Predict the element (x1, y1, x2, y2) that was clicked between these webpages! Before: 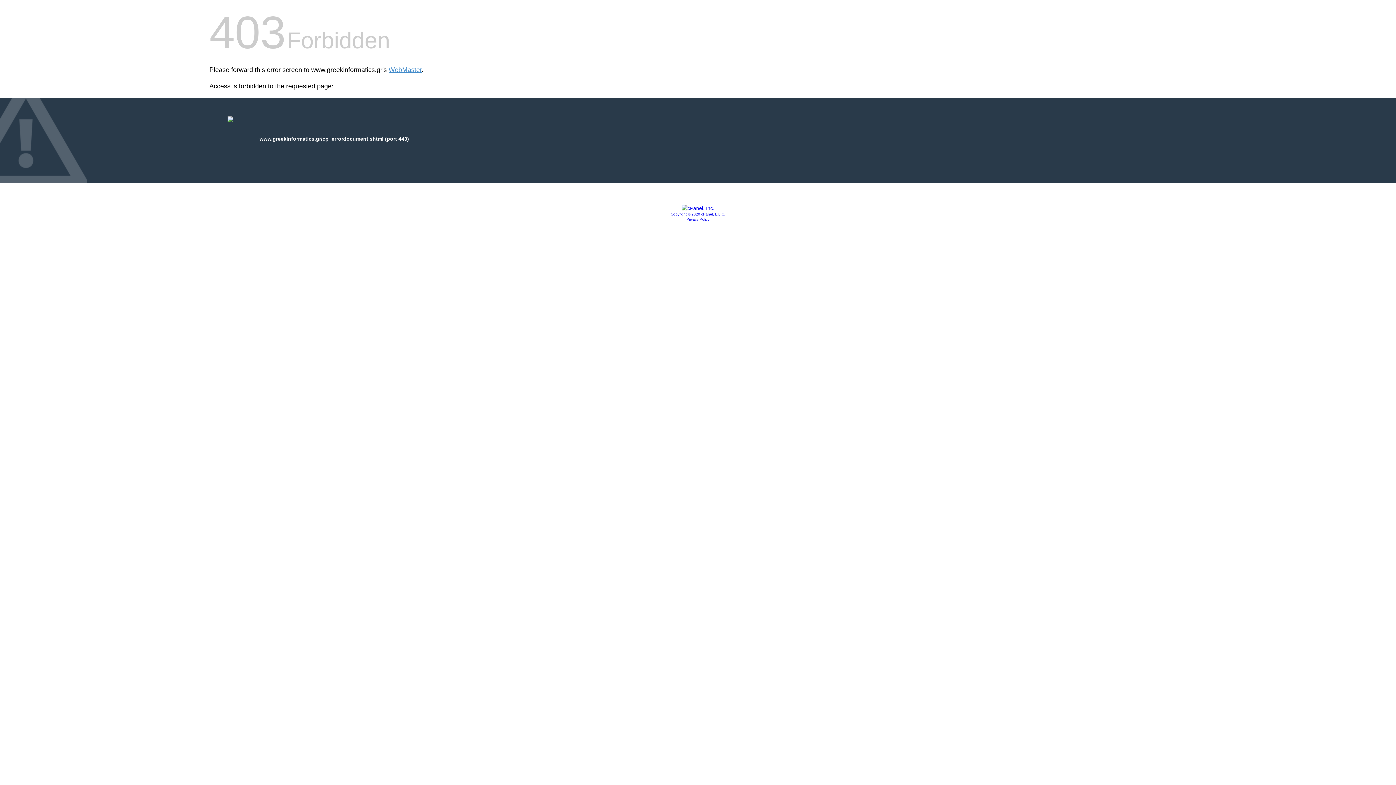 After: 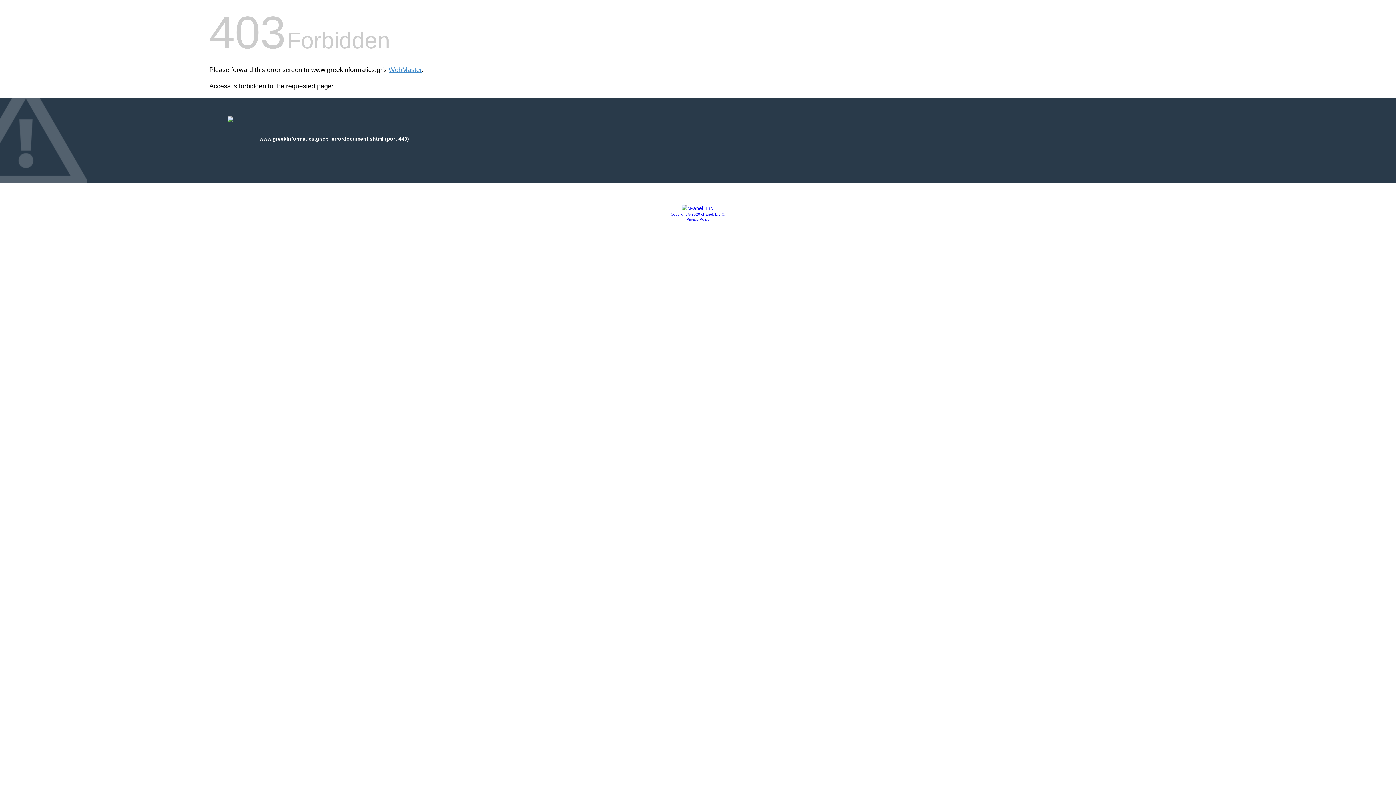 Action: bbox: (670, 212, 725, 216) label: Copyright © 2020 cPanel, L.L.C.